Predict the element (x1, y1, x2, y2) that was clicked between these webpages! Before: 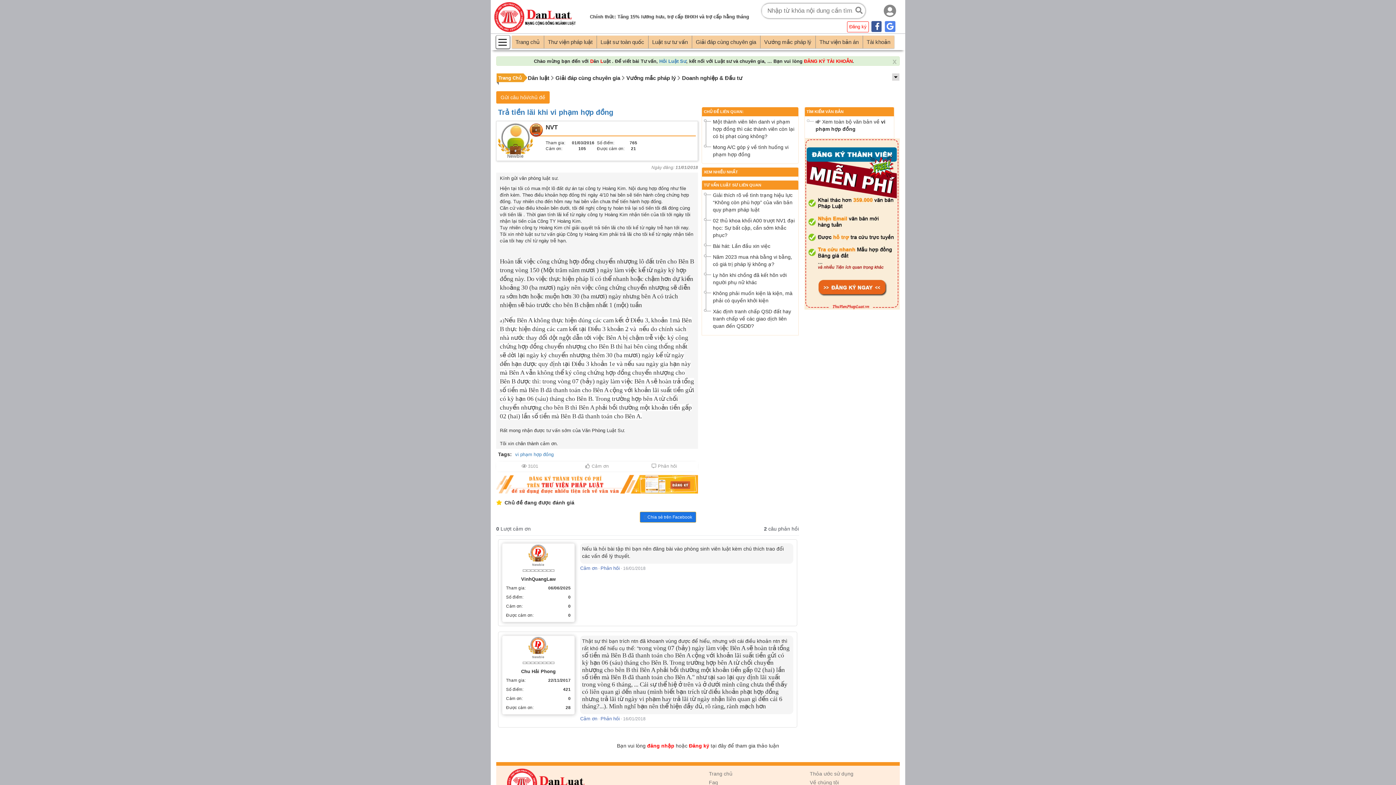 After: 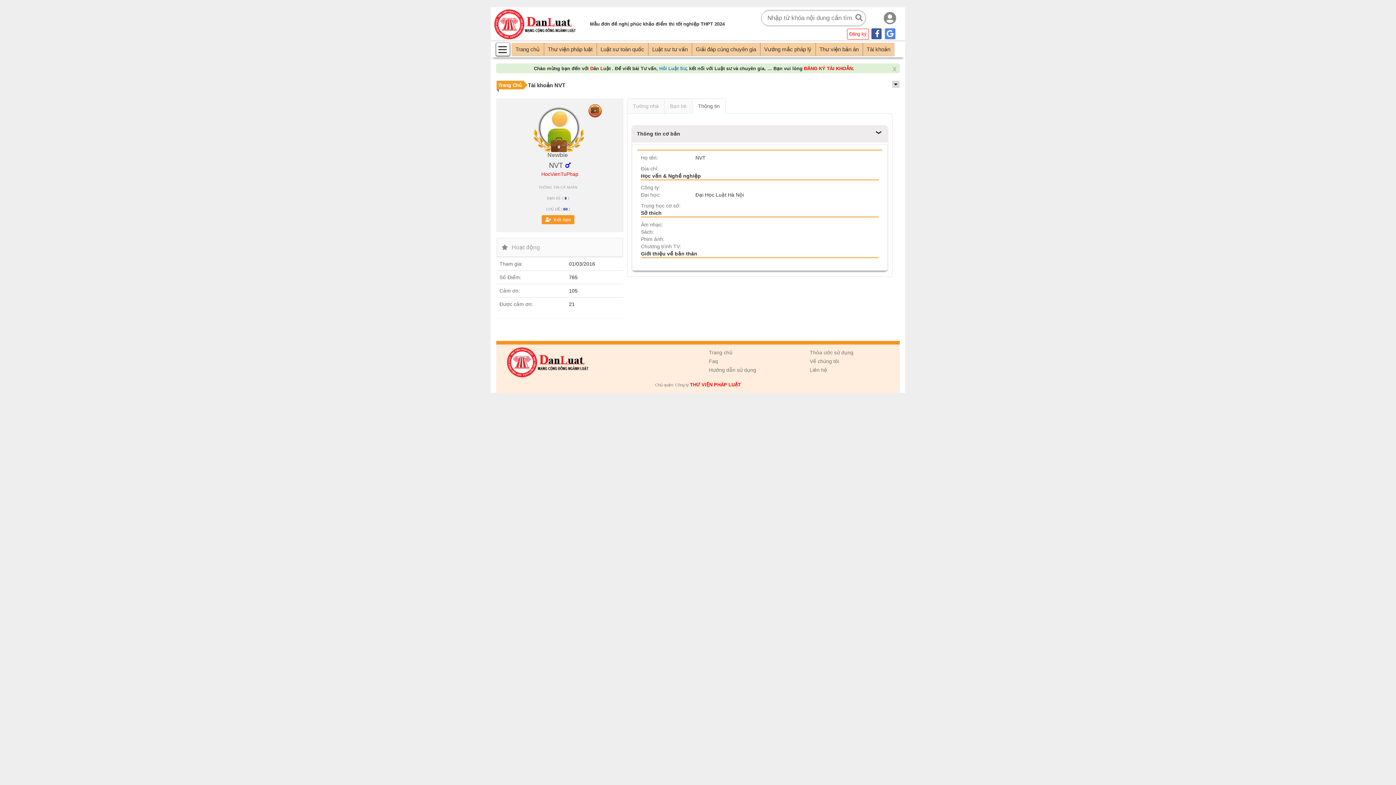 Action: bbox: (540, 125, 557, 130) label: NVT